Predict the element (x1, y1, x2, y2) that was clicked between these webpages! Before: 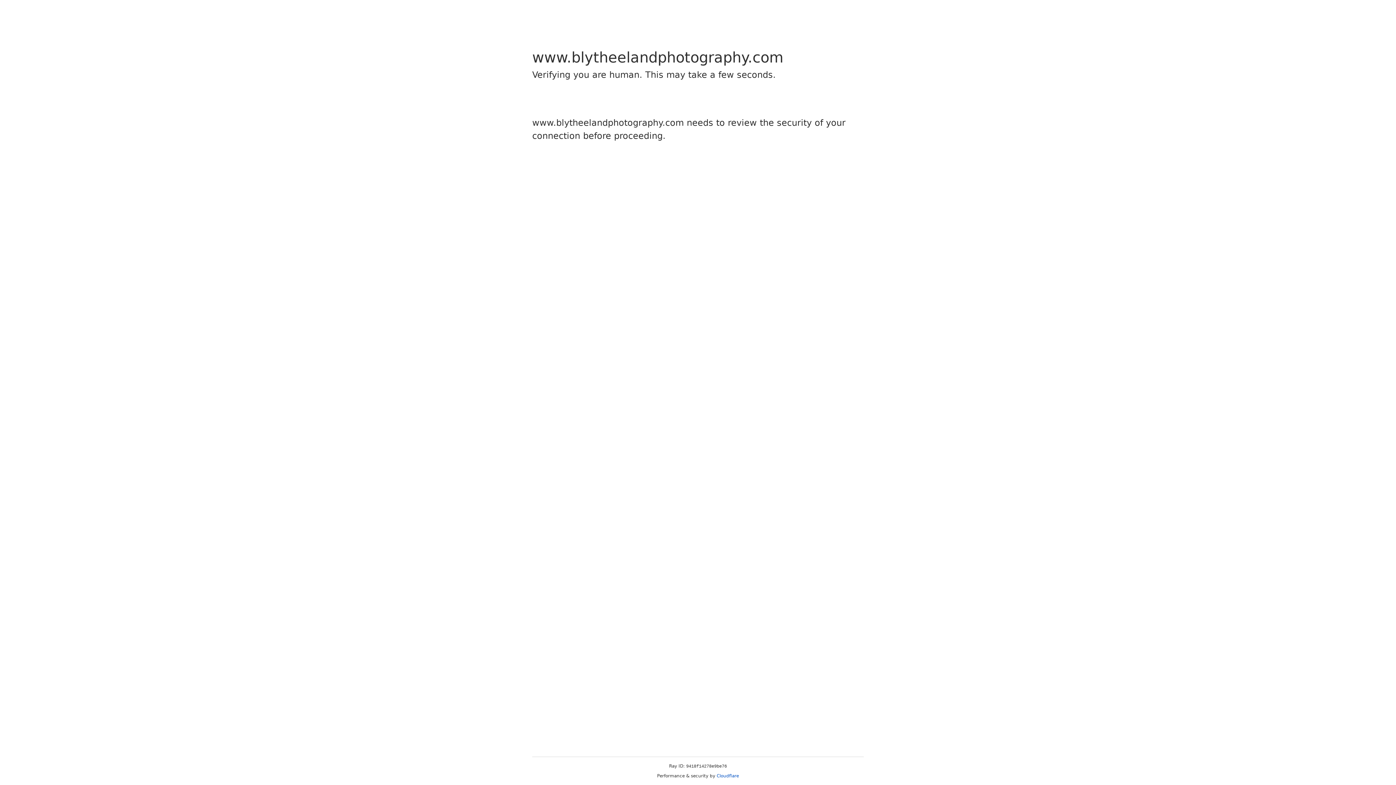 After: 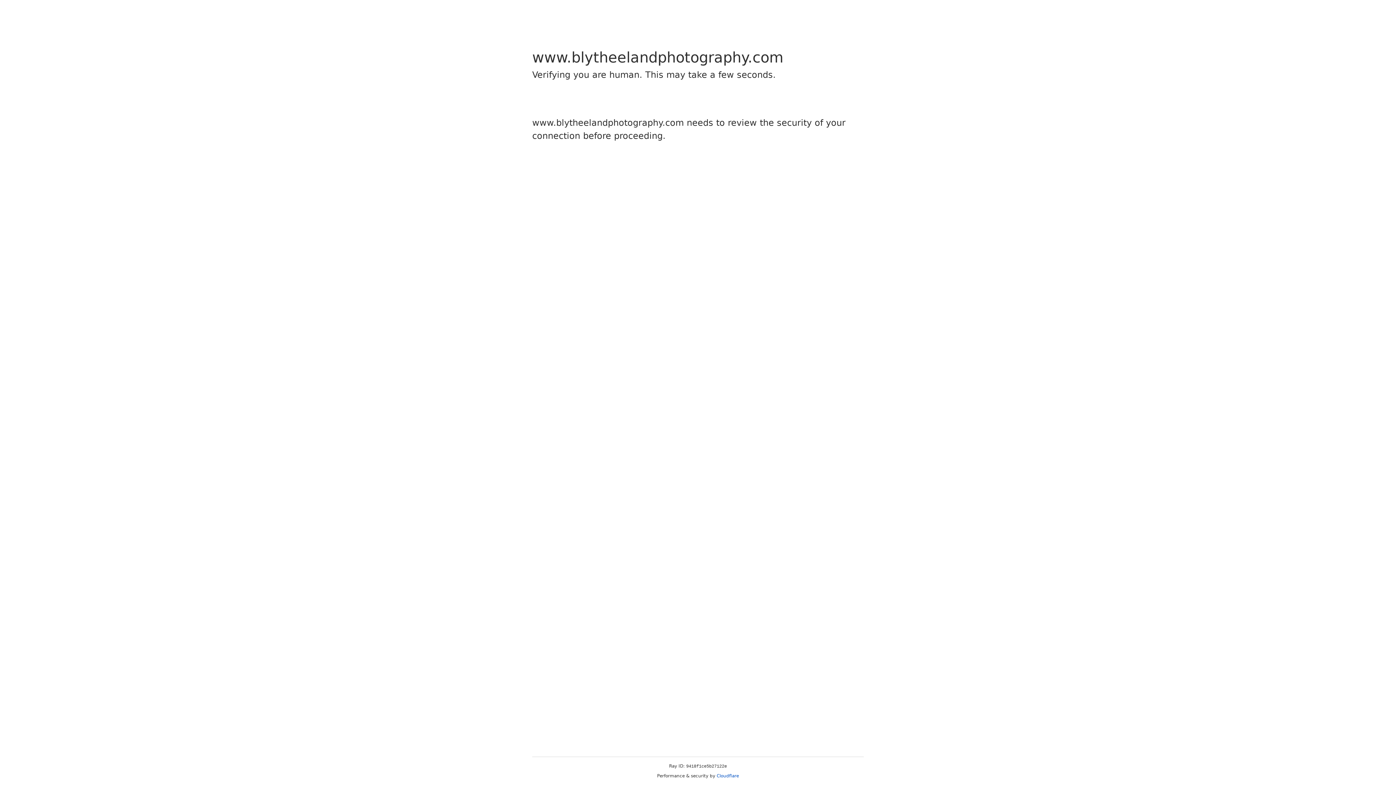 Action: bbox: (716, 773, 739, 778) label: Cloudflare